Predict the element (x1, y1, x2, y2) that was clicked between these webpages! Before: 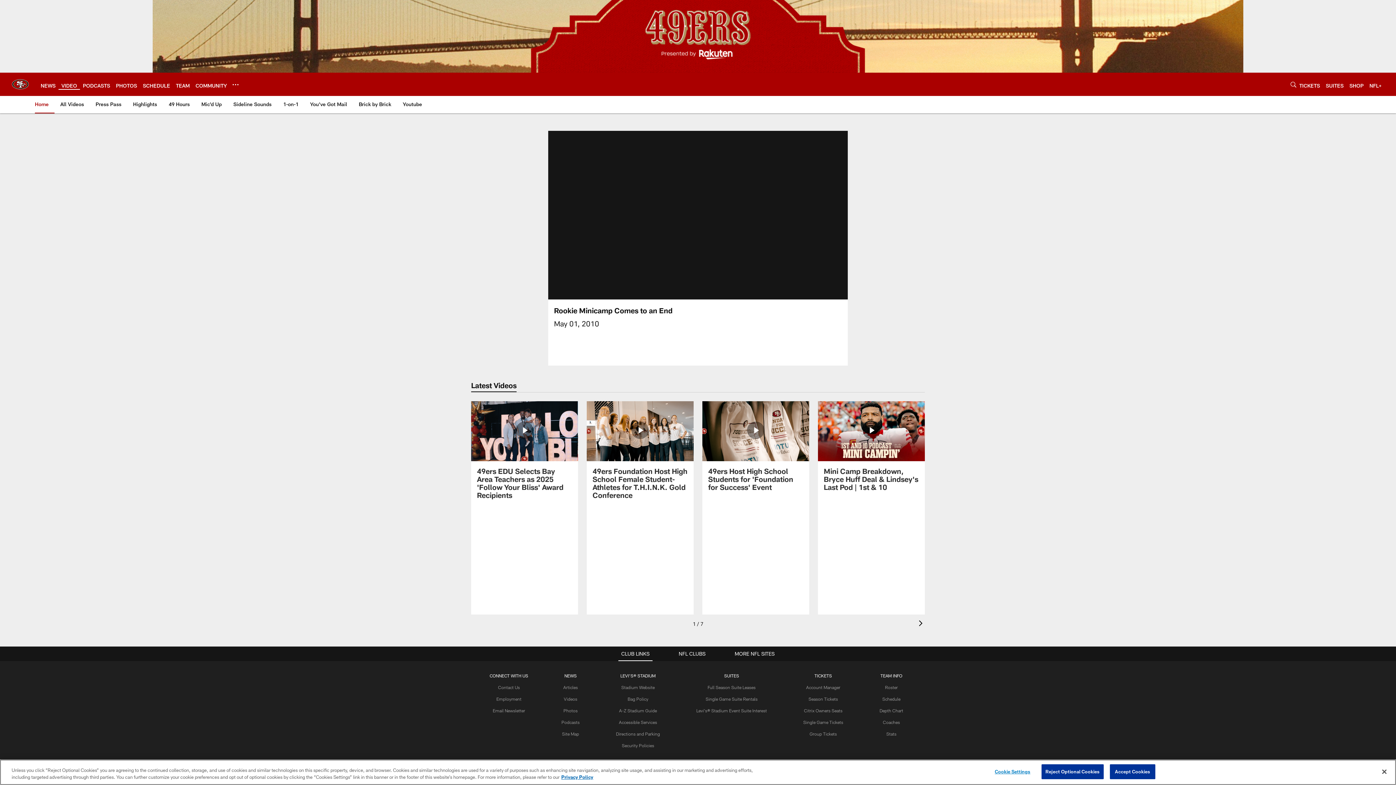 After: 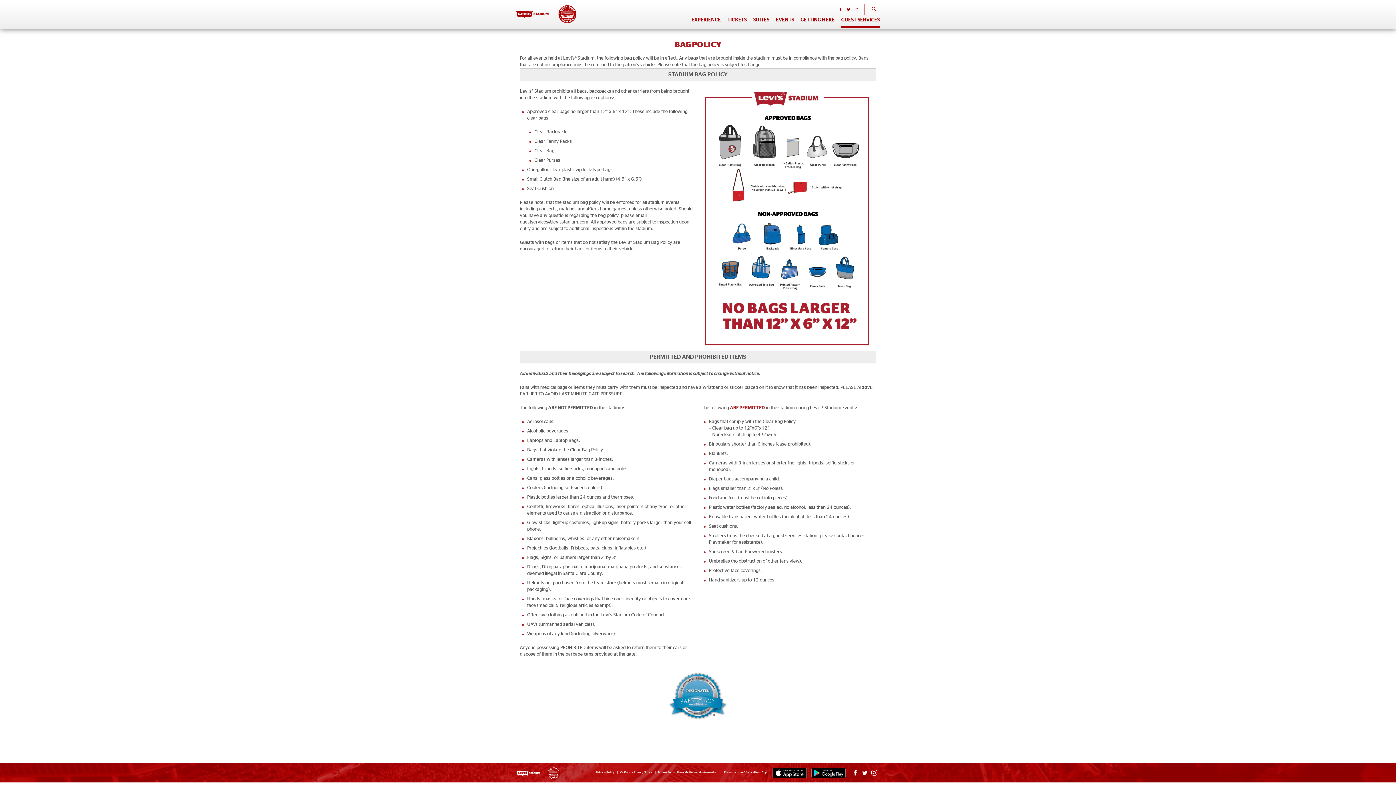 Action: label: Bag Policy bbox: (627, 696, 648, 701)